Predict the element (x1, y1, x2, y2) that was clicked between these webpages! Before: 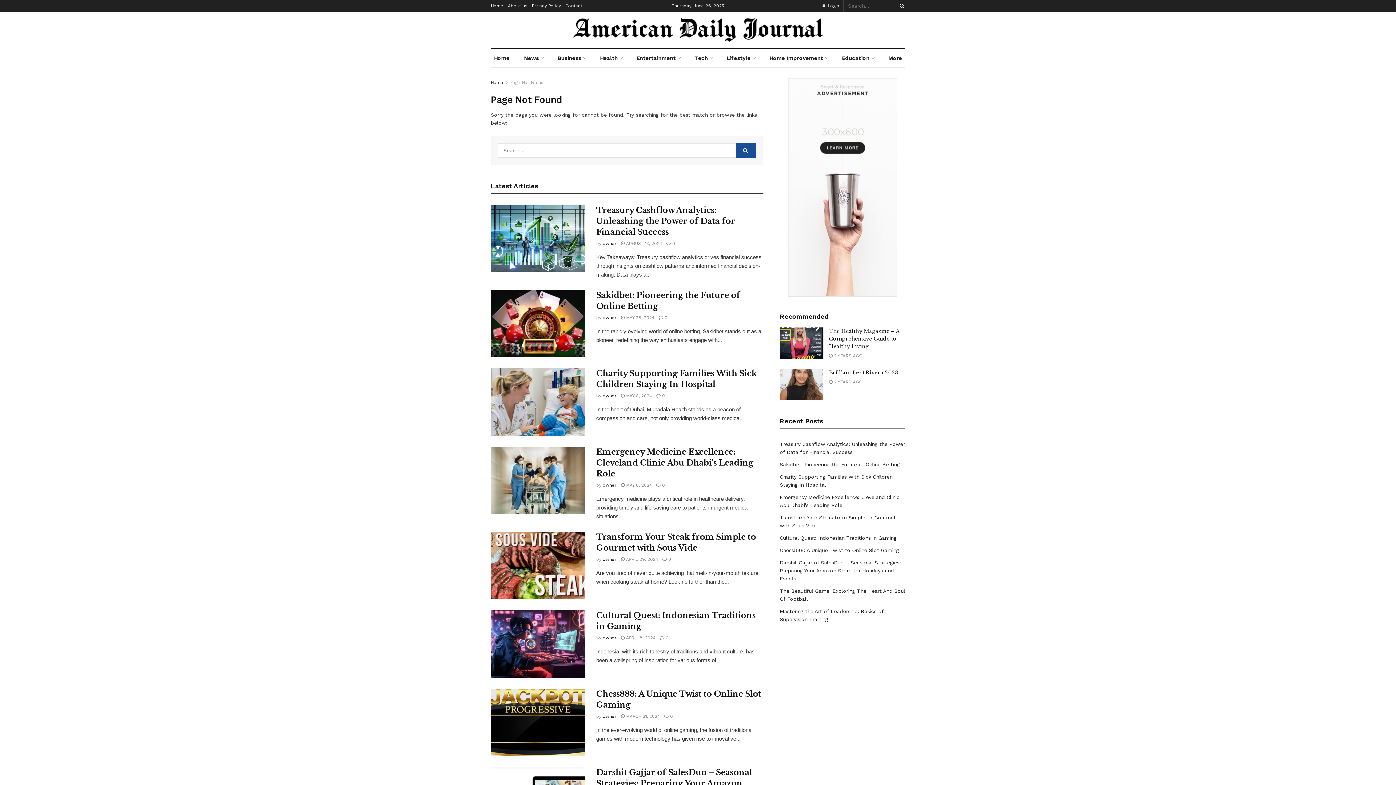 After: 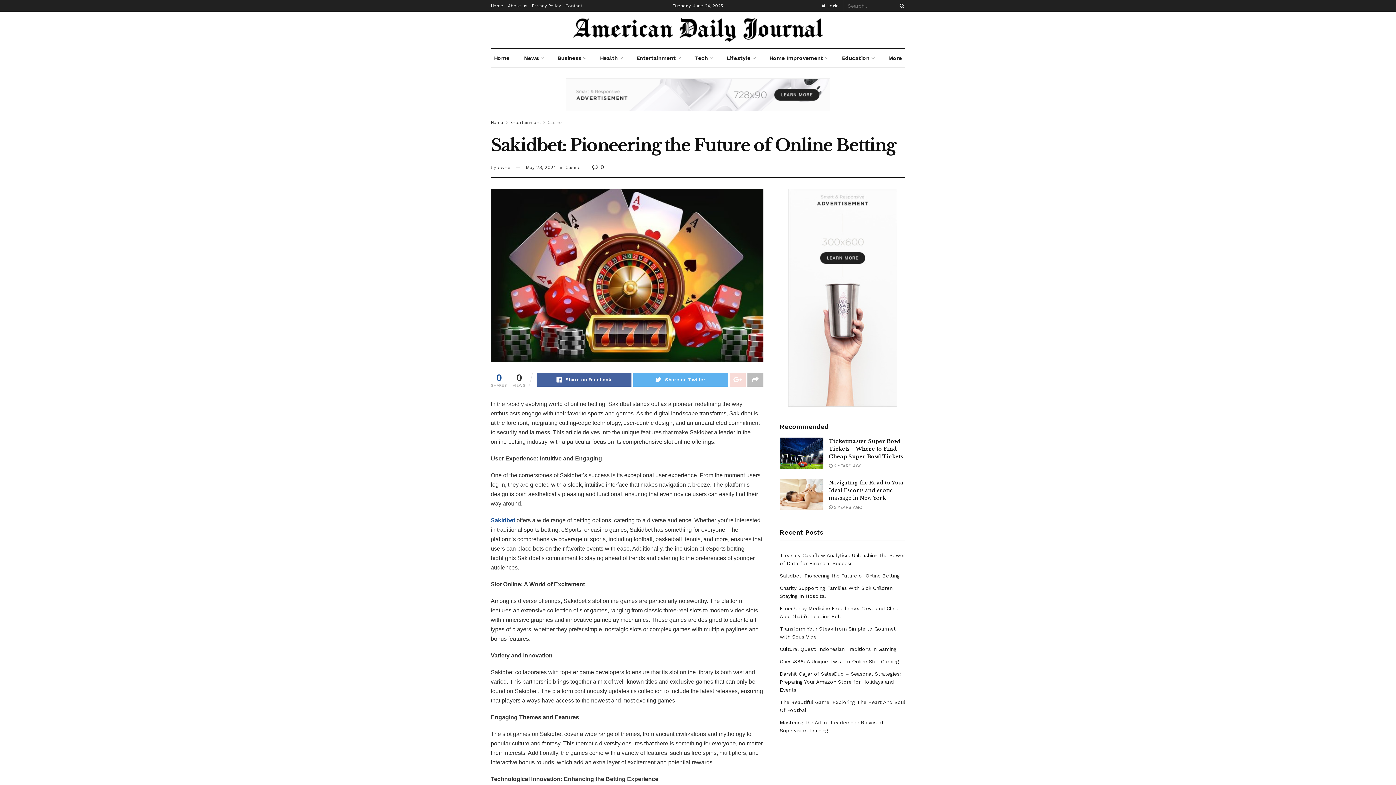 Action: label:  0 bbox: (658, 315, 667, 320)